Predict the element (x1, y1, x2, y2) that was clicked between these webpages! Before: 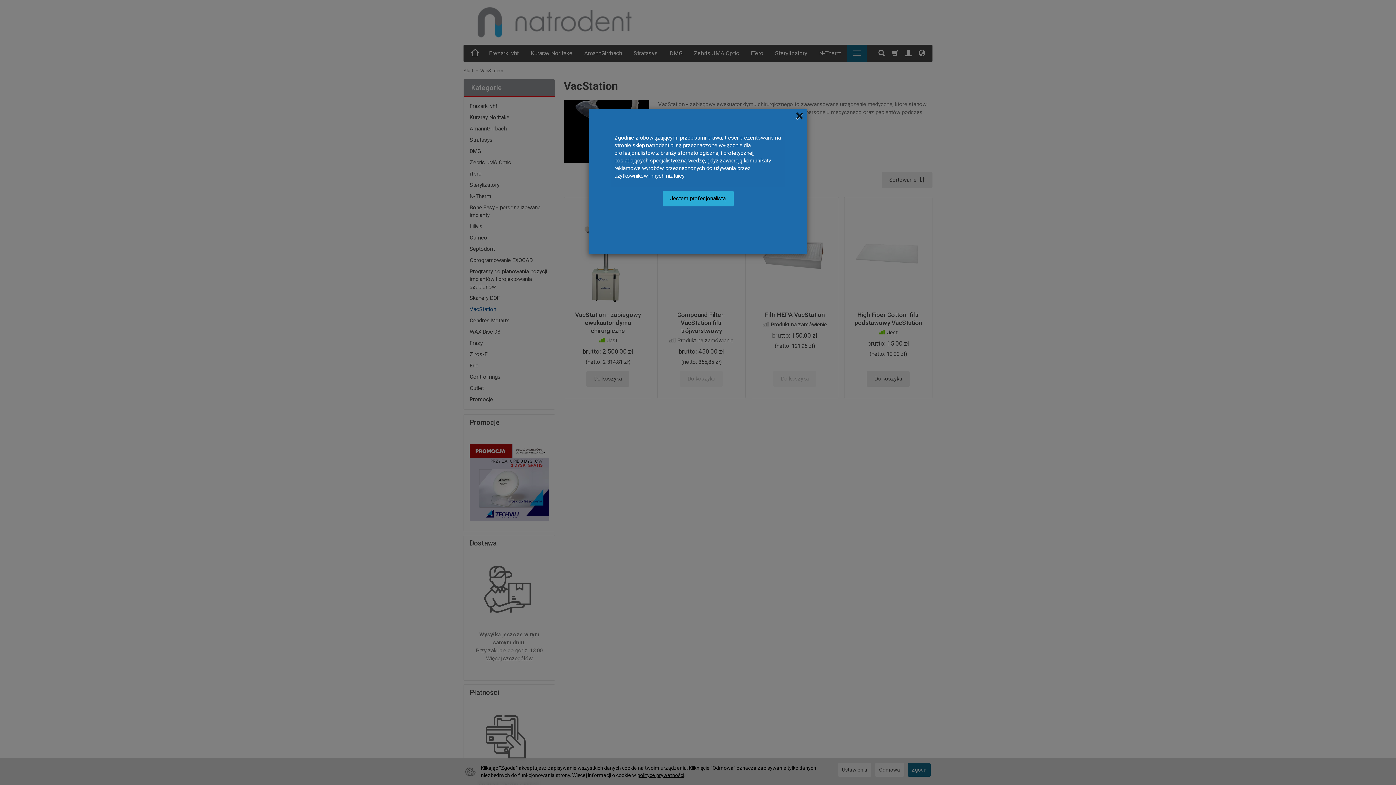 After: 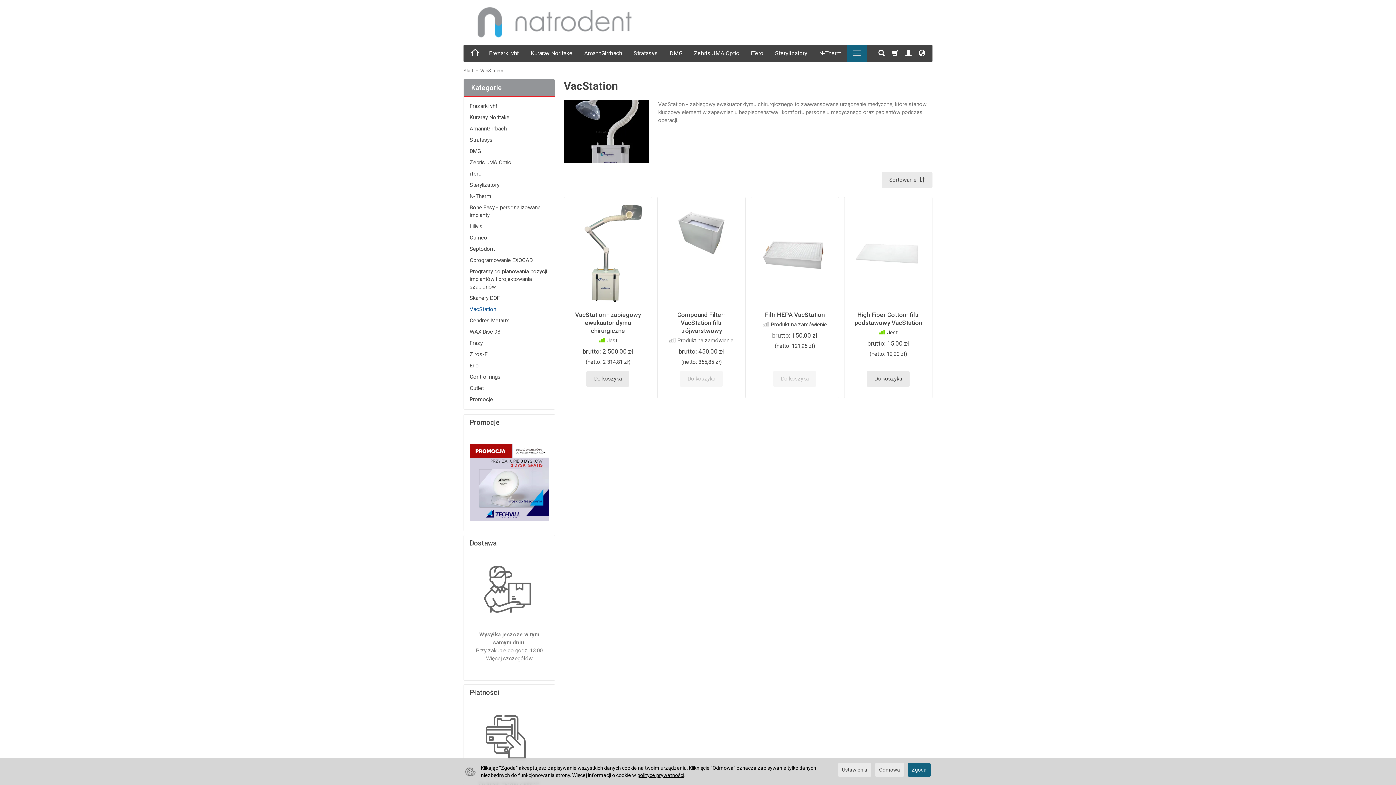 Action: bbox: (796, 108, 803, 123) label: Close